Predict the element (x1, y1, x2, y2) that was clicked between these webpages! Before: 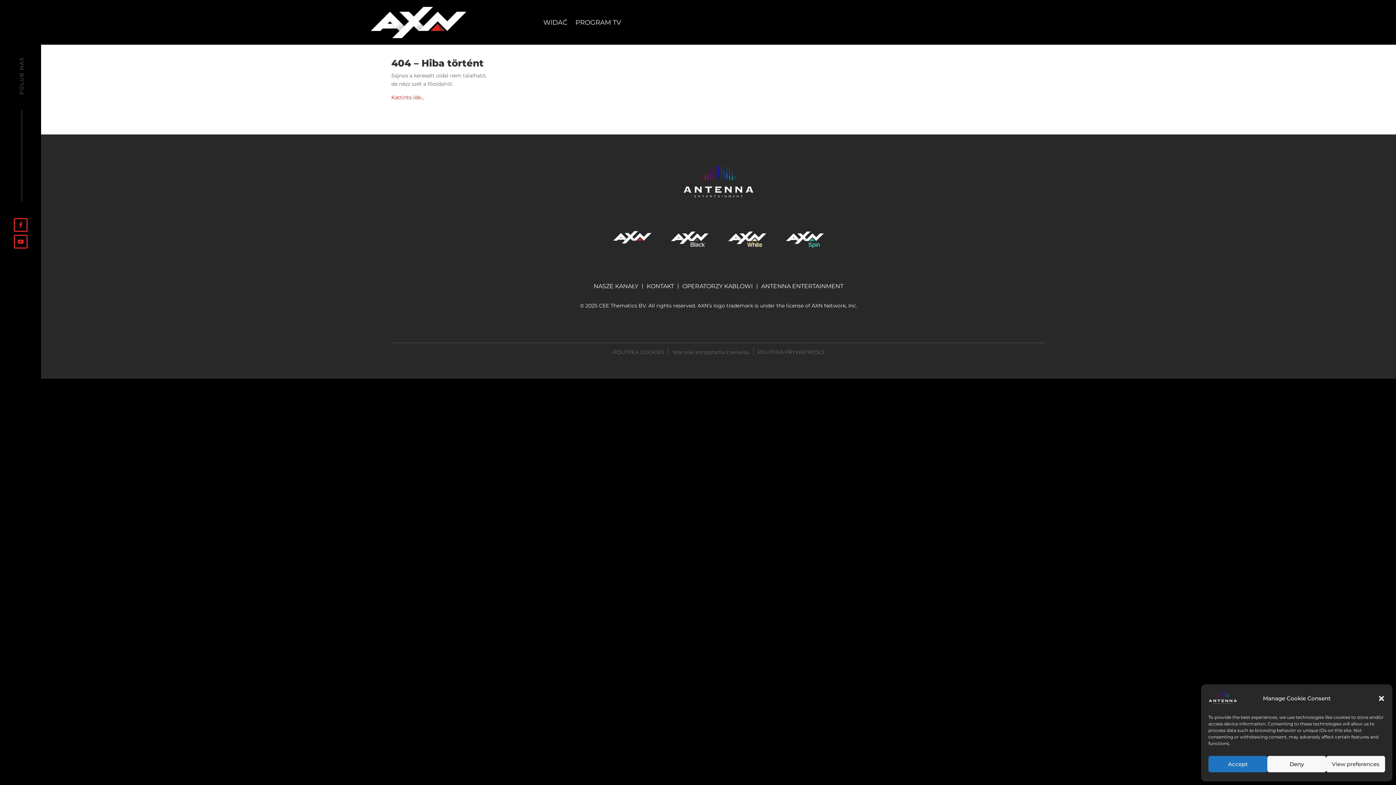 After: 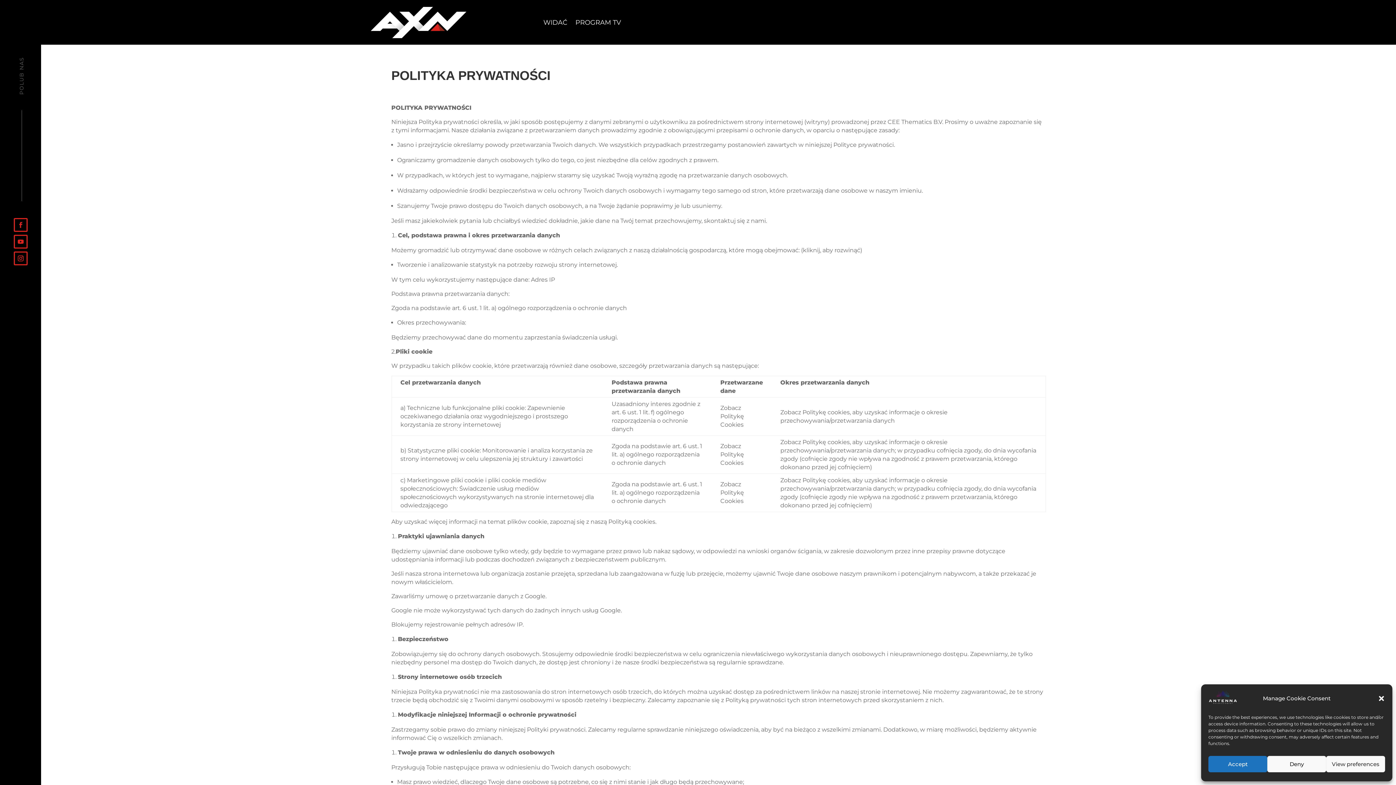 Action: label: POLITYKA PRYWATNOŚCI bbox: (757, 346, 824, 359)